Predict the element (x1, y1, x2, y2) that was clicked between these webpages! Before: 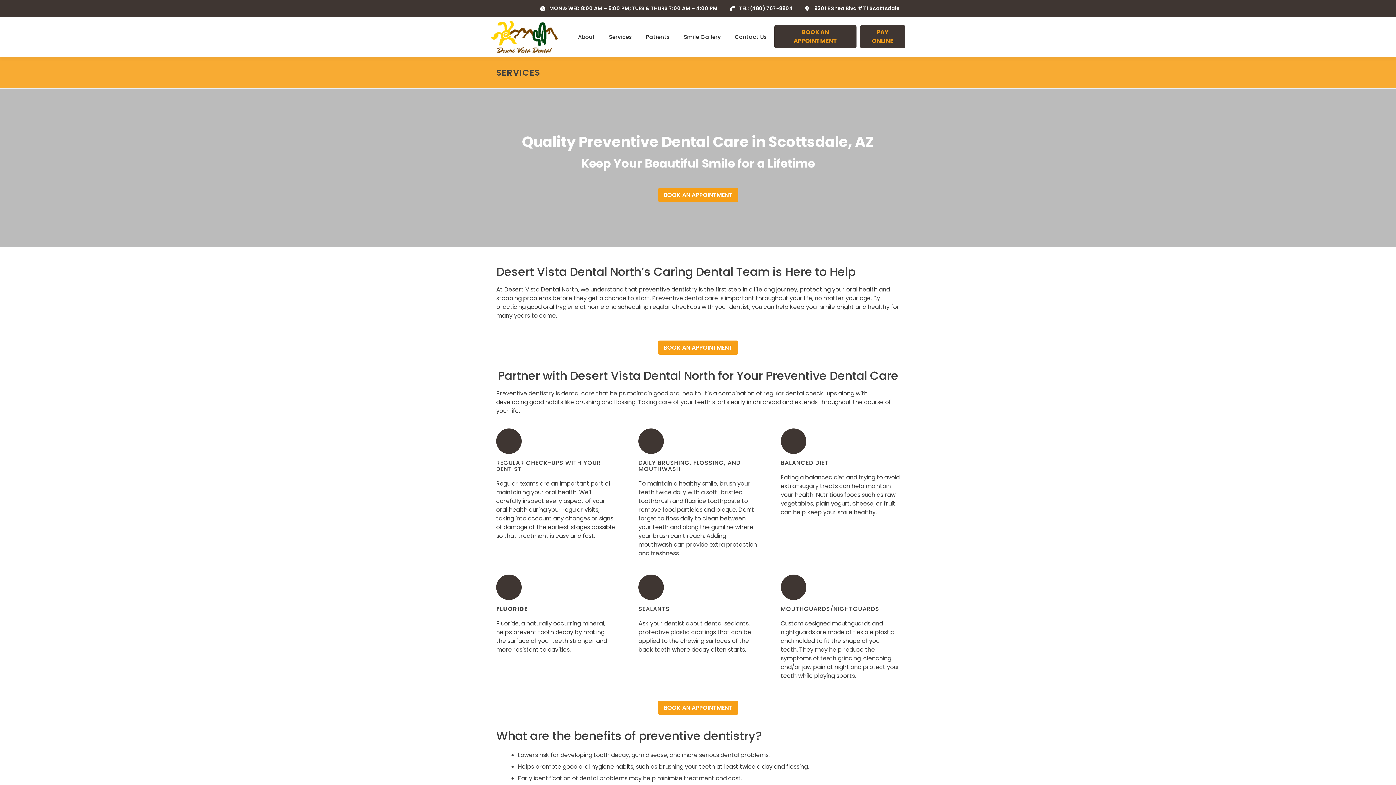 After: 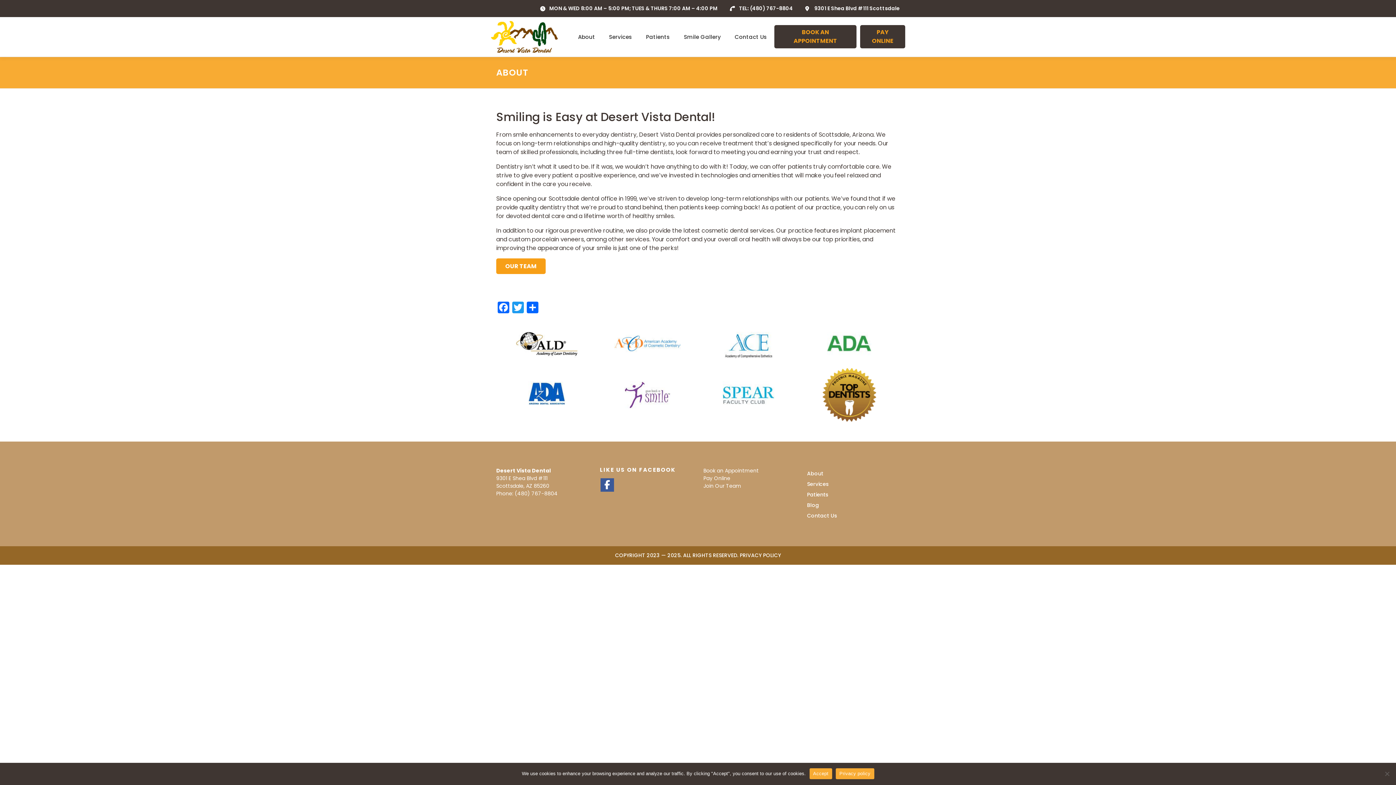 Action: label: About bbox: (572, 32, 601, 40)